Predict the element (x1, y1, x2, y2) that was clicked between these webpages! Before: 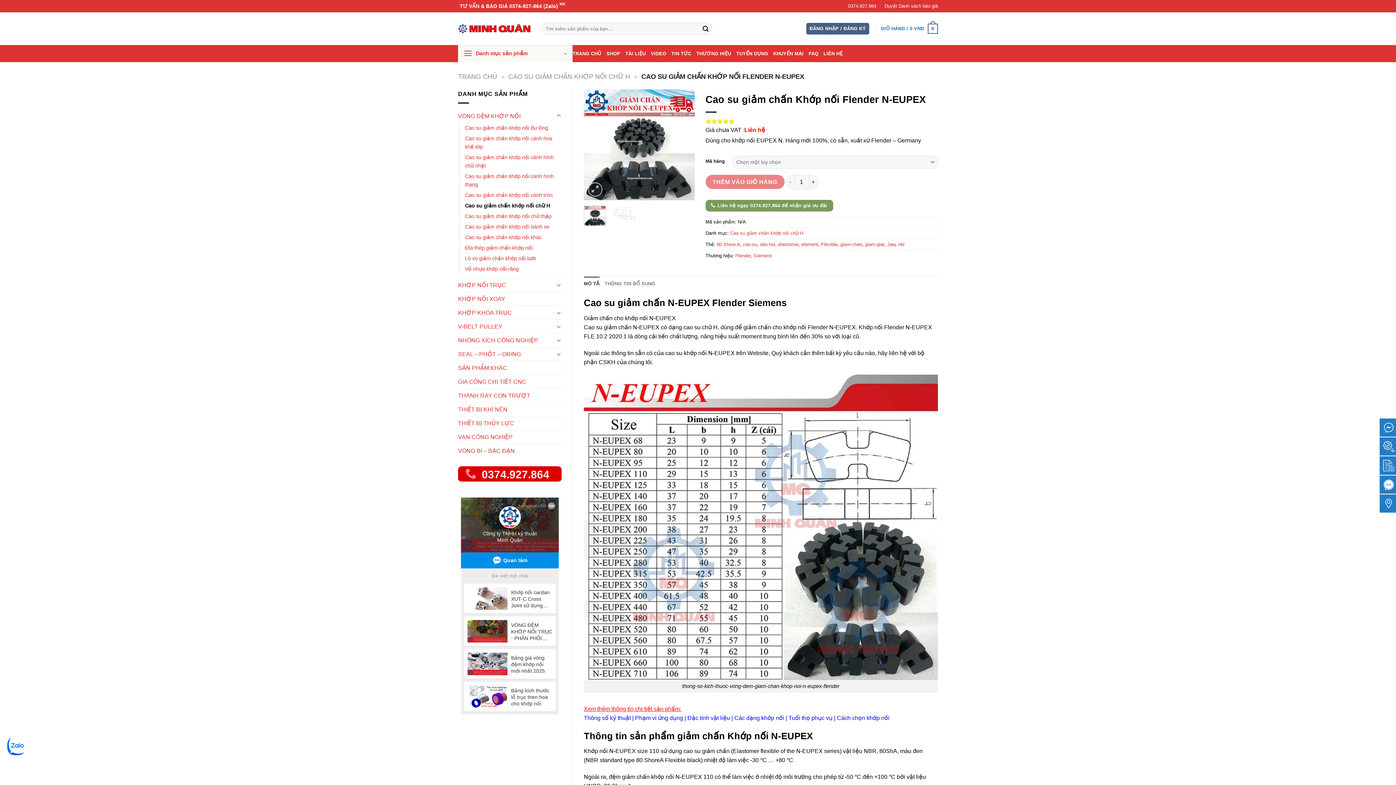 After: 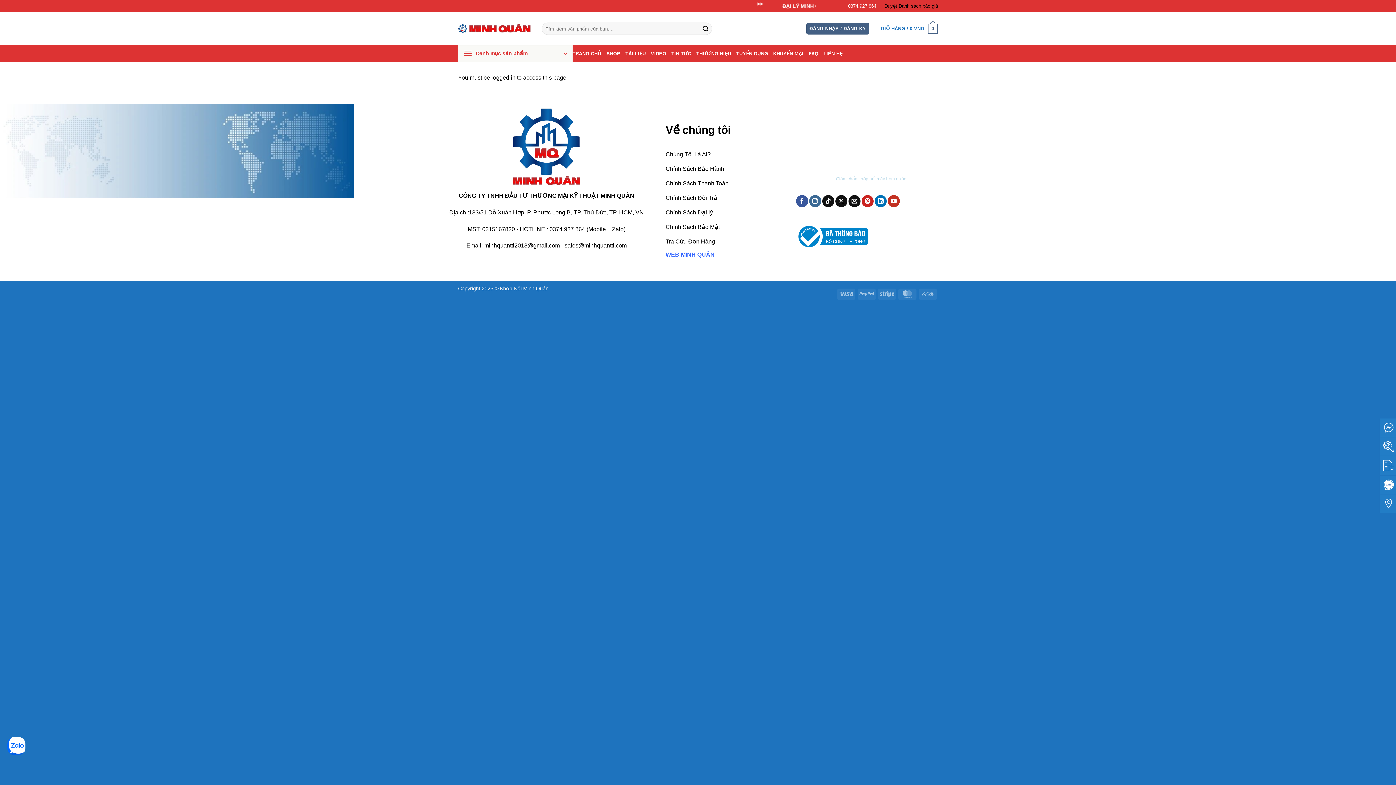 Action: label: Duyệt Danh sách báo giá bbox: (884, 1, 938, 10)